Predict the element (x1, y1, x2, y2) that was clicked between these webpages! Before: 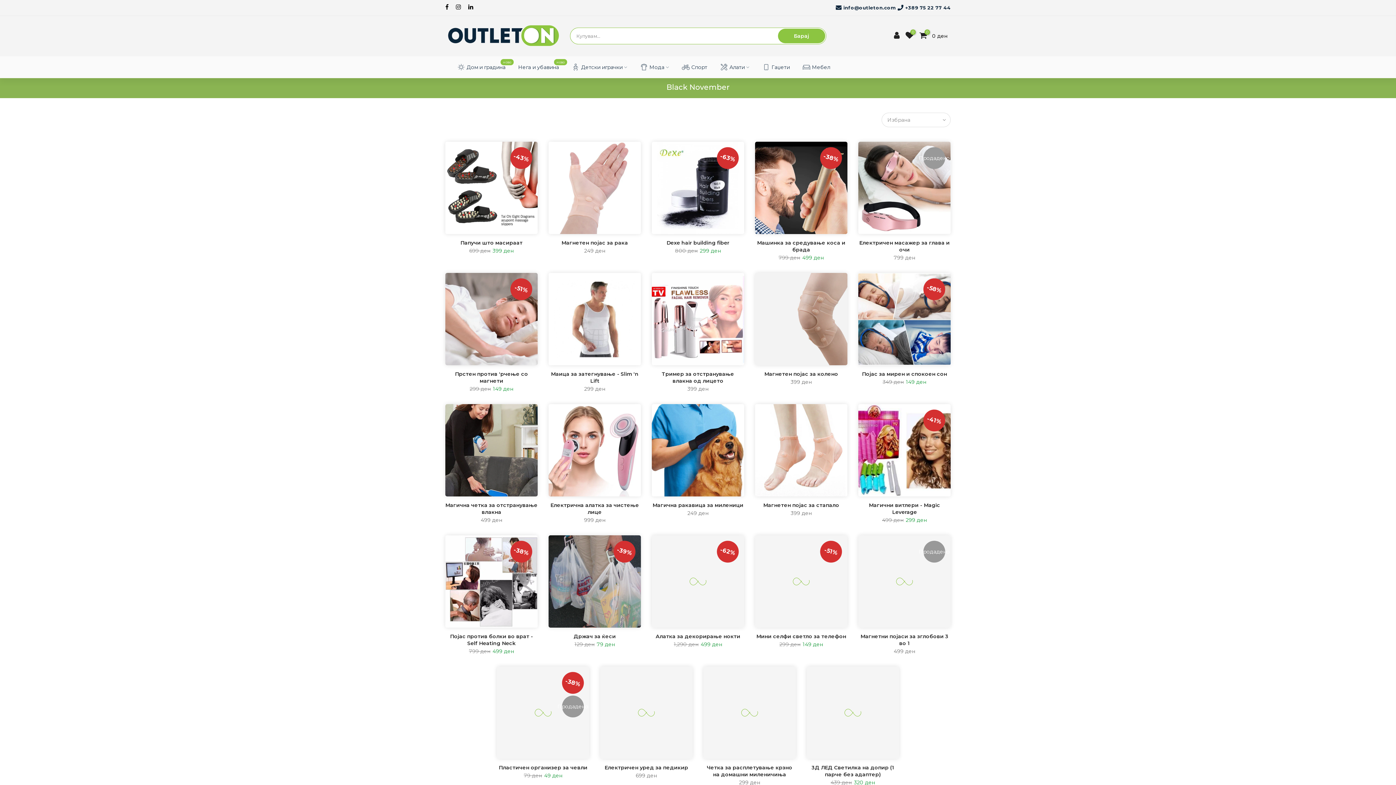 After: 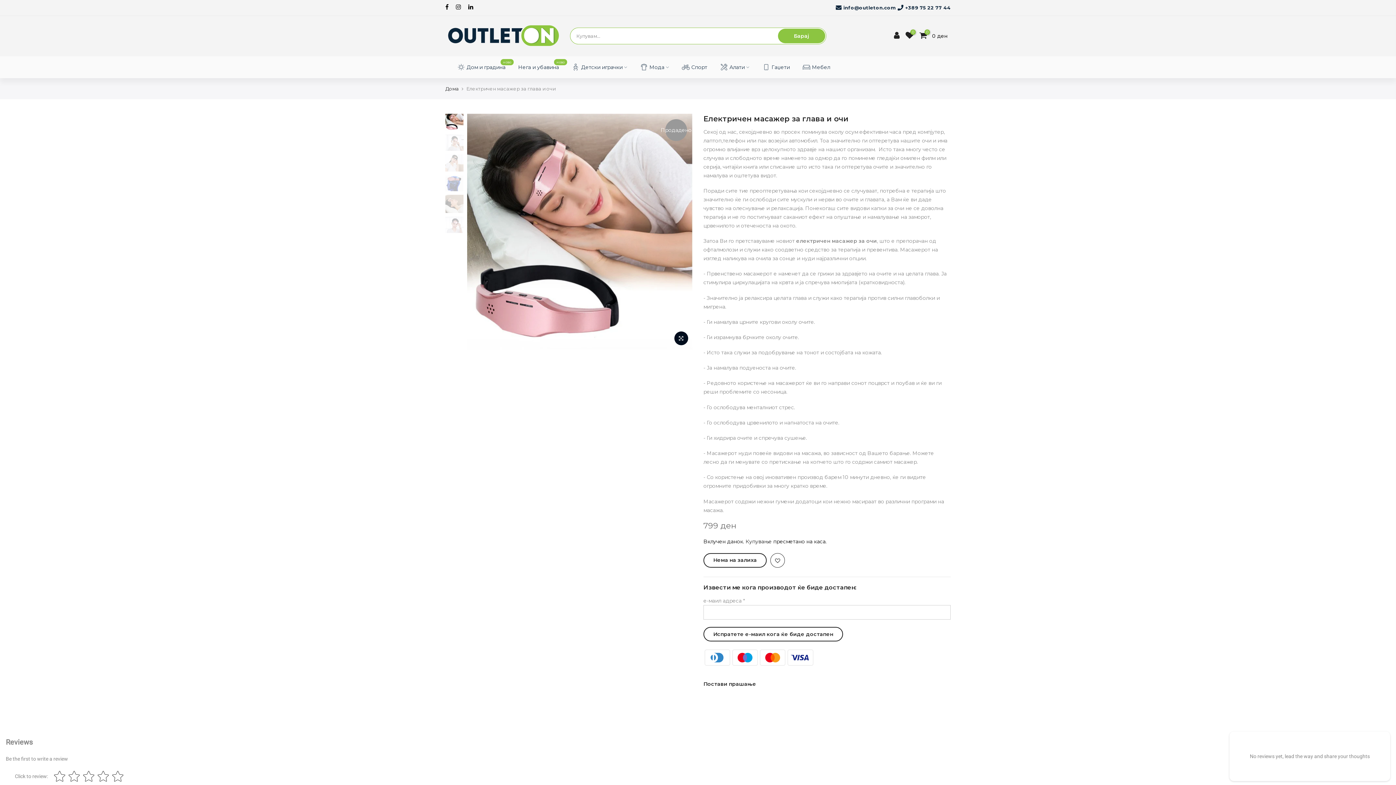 Action: bbox: (859, 239, 950, 253) label: Електричен масажер за глава и очи